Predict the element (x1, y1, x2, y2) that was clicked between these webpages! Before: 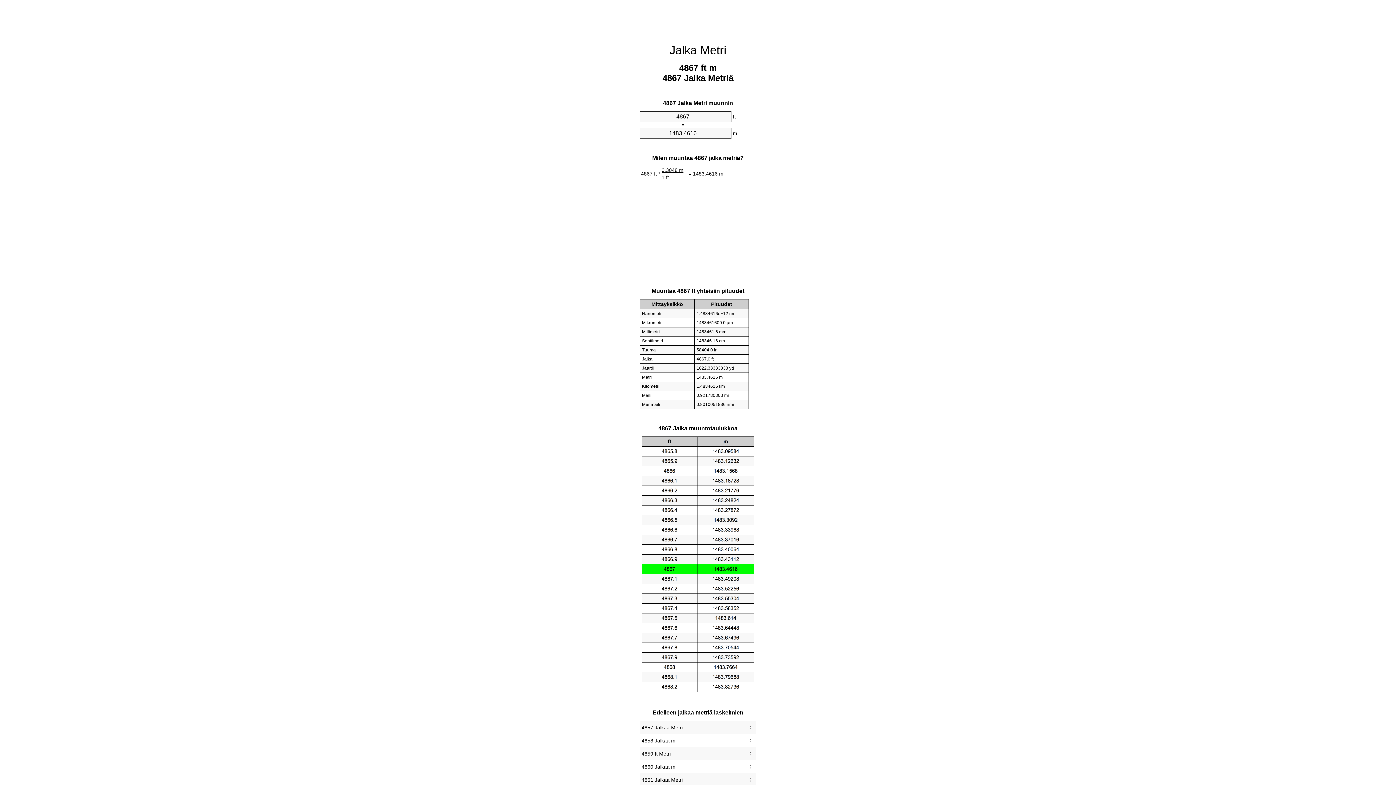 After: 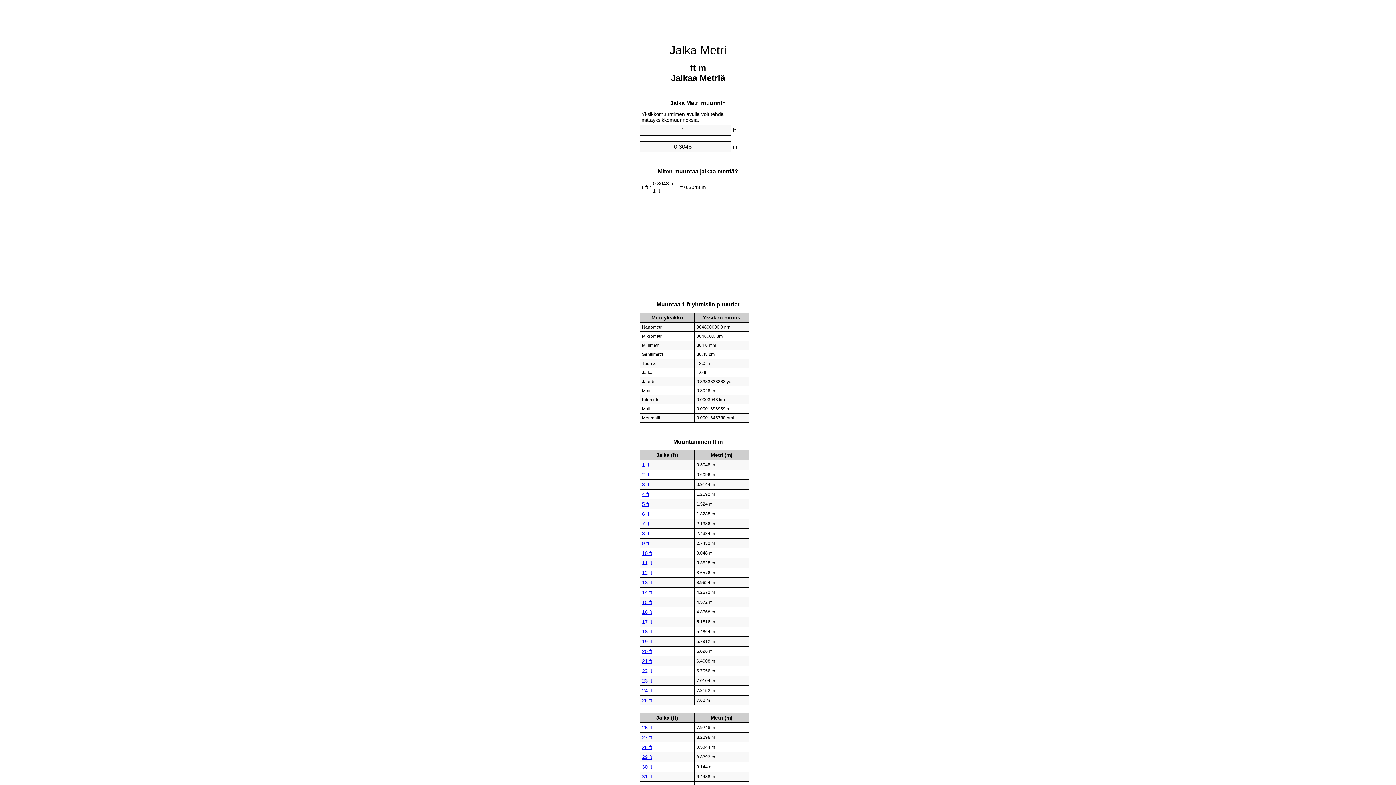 Action: label: Jalka Metri bbox: (669, 43, 726, 56)